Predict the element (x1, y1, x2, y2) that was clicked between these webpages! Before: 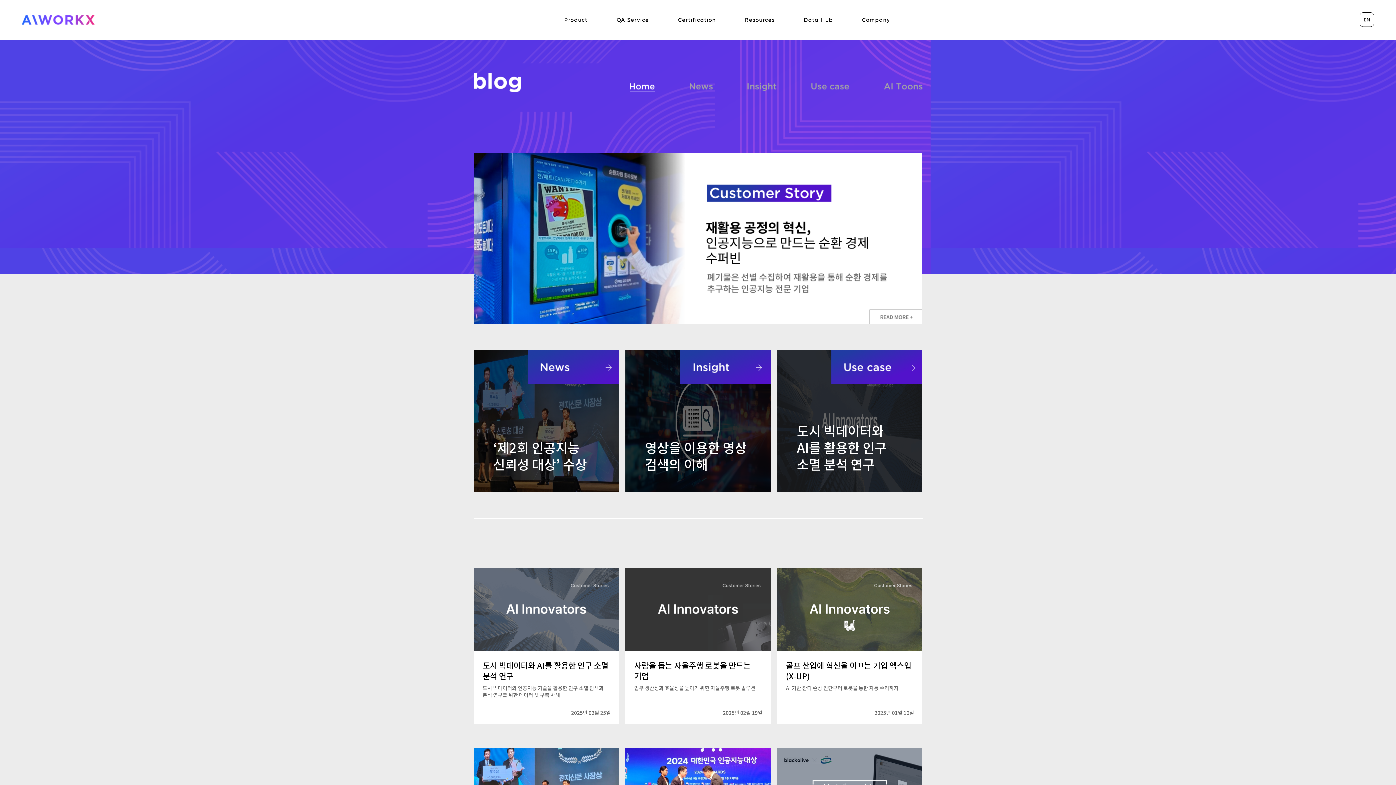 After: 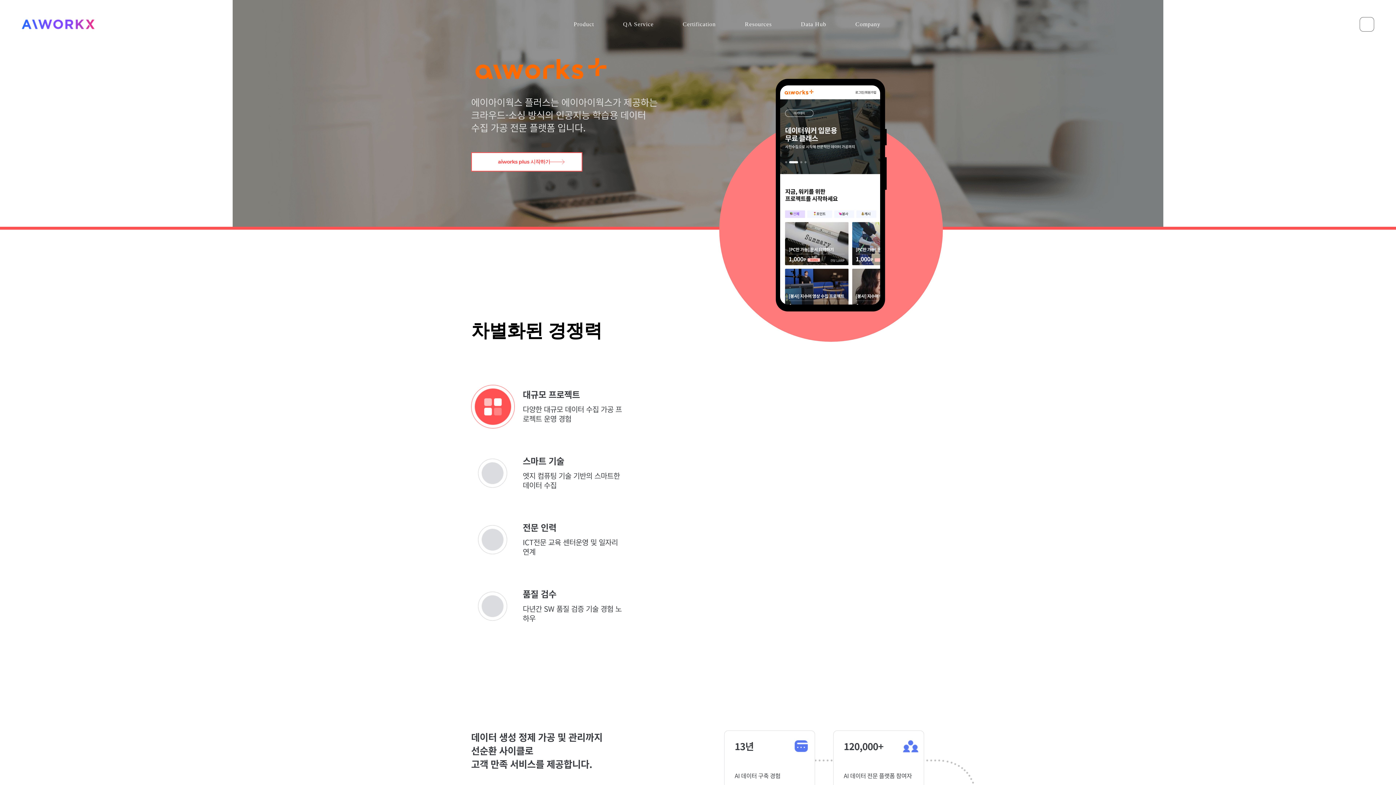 Action: bbox: (564, 12, 587, 27) label: Product